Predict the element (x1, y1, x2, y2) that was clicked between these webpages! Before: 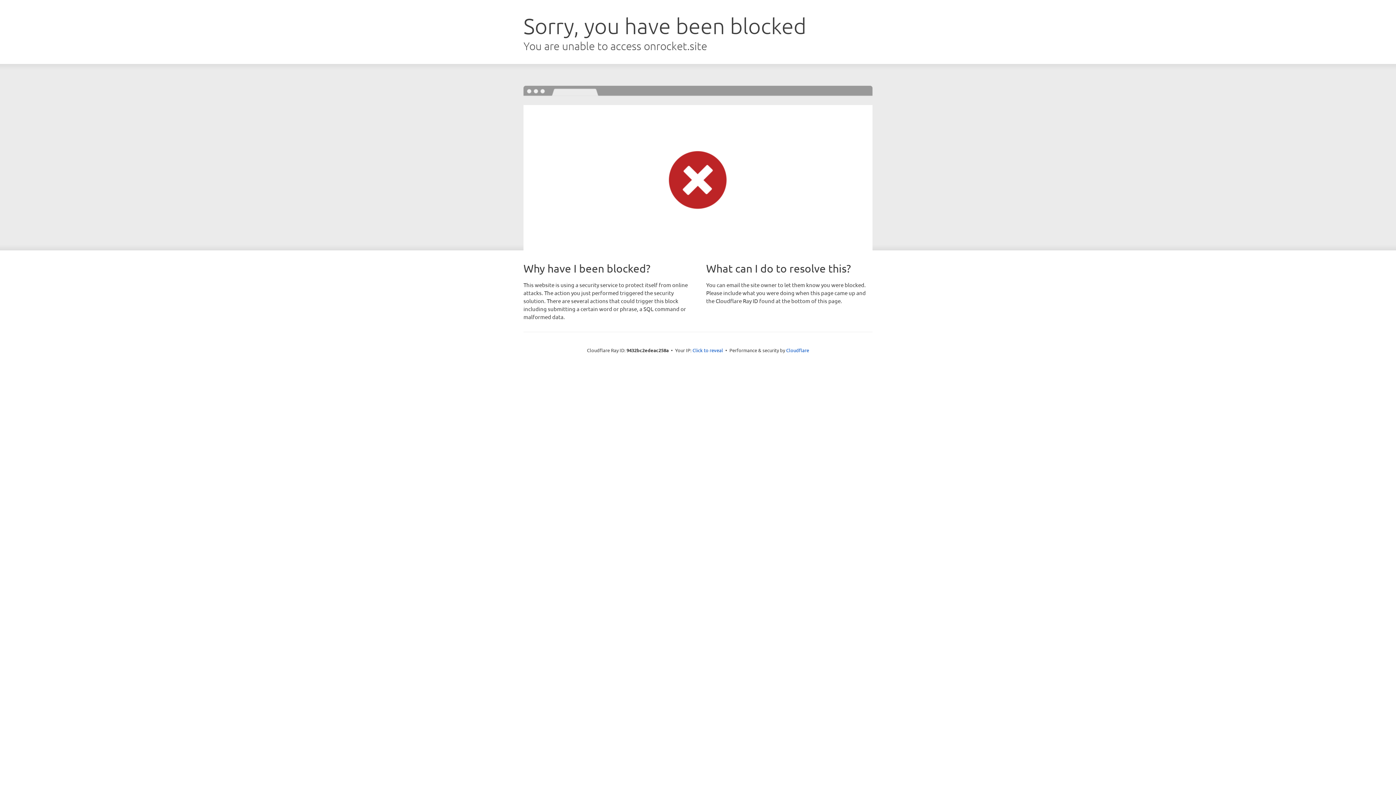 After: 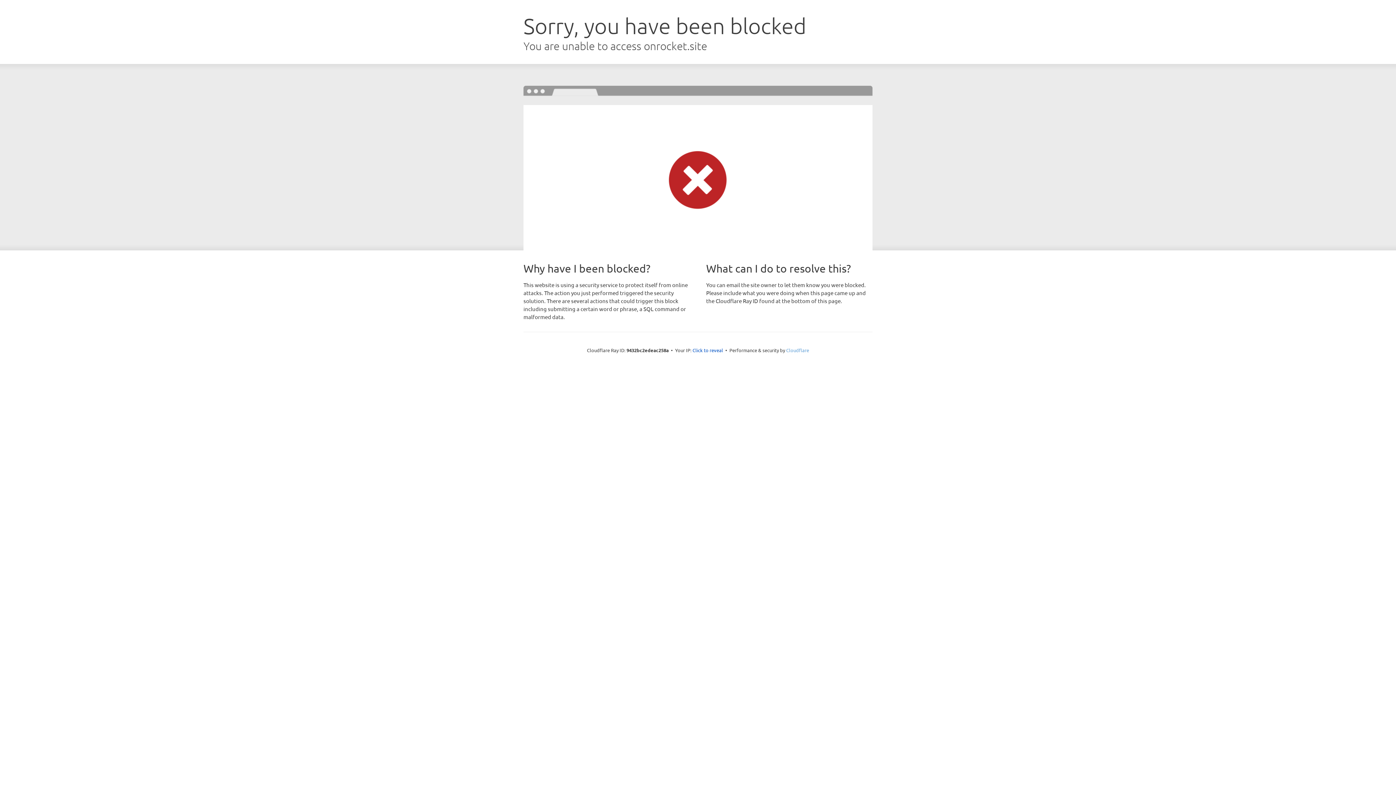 Action: bbox: (786, 347, 809, 353) label: Cloudflare